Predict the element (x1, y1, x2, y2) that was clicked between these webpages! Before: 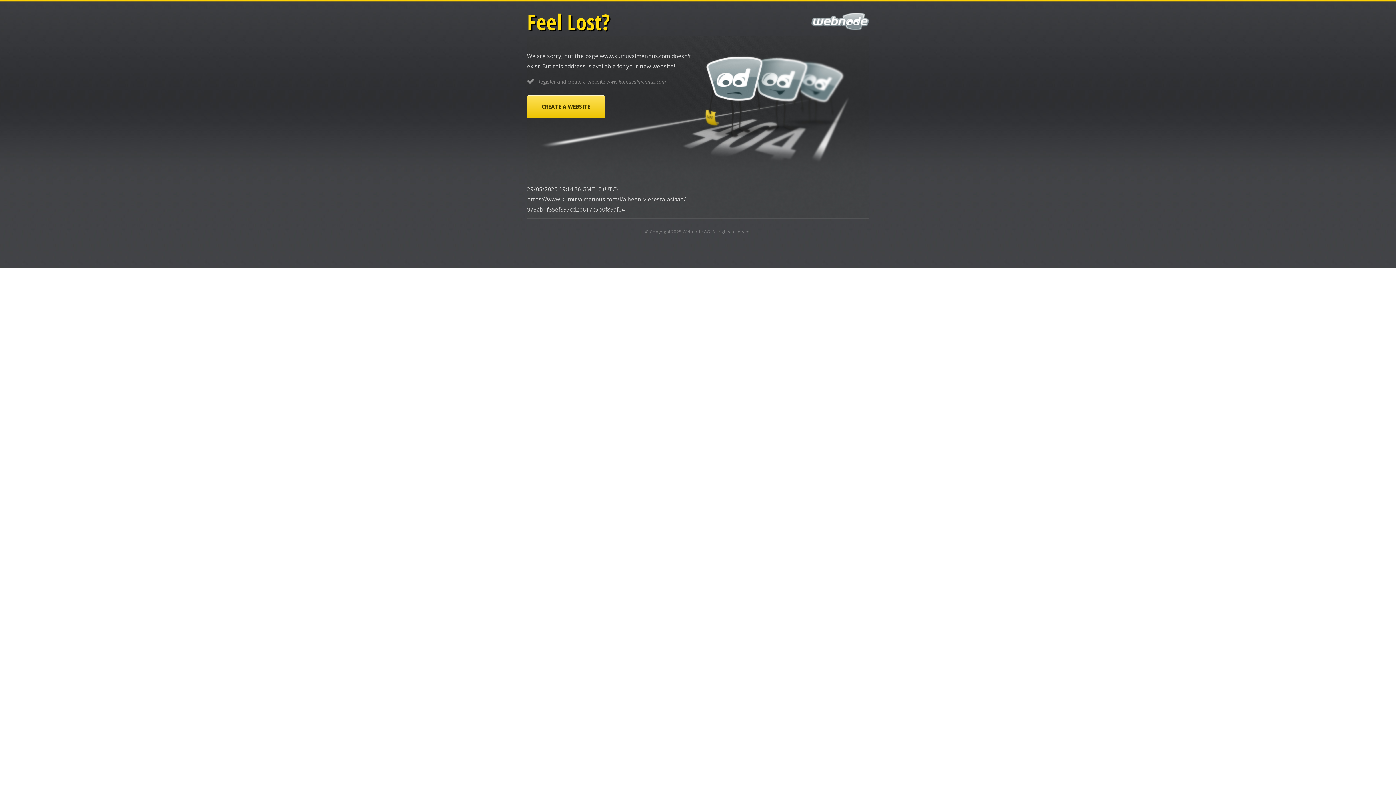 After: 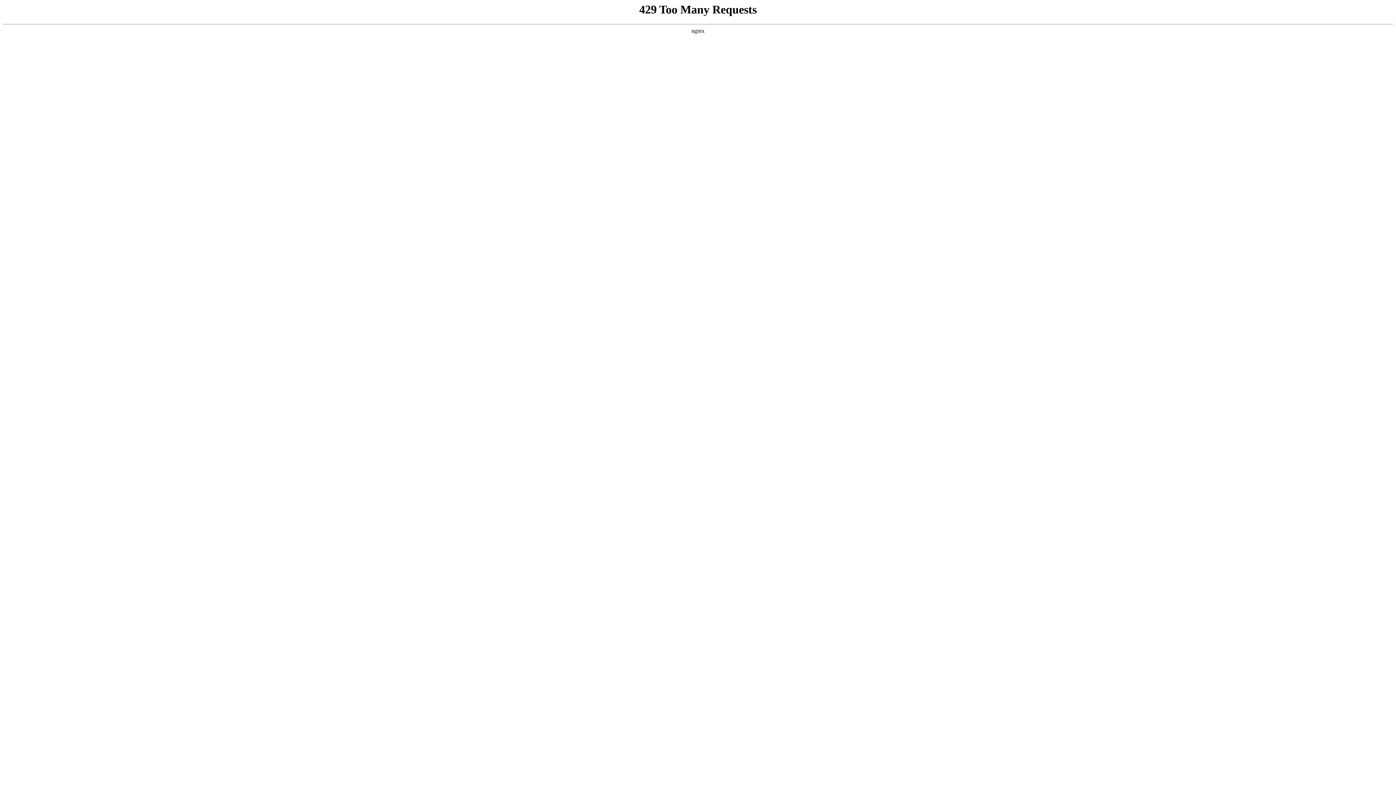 Action: label: CREATE A WEBSITE bbox: (527, 95, 605, 118)